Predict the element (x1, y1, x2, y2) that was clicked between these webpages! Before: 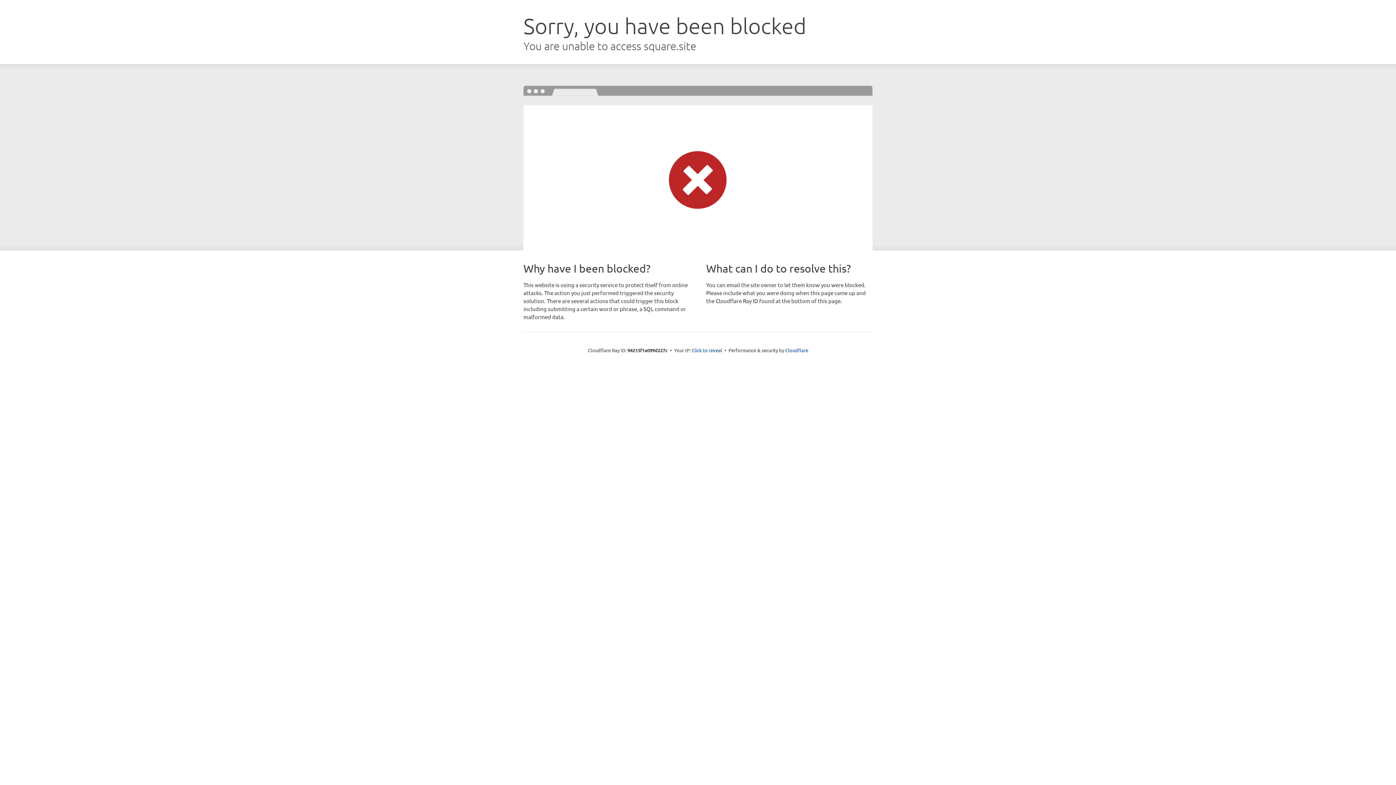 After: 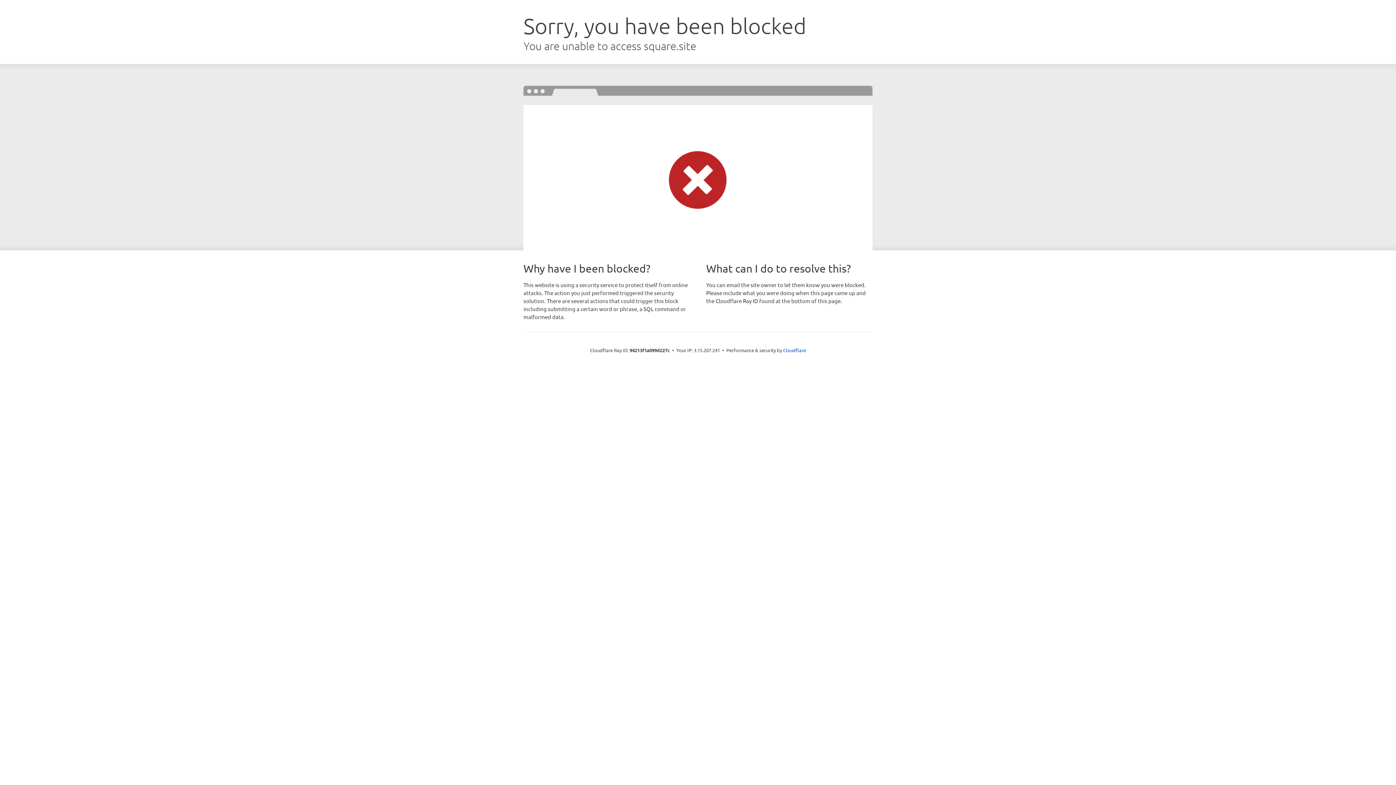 Action: label: Click to reveal bbox: (691, 346, 722, 353)